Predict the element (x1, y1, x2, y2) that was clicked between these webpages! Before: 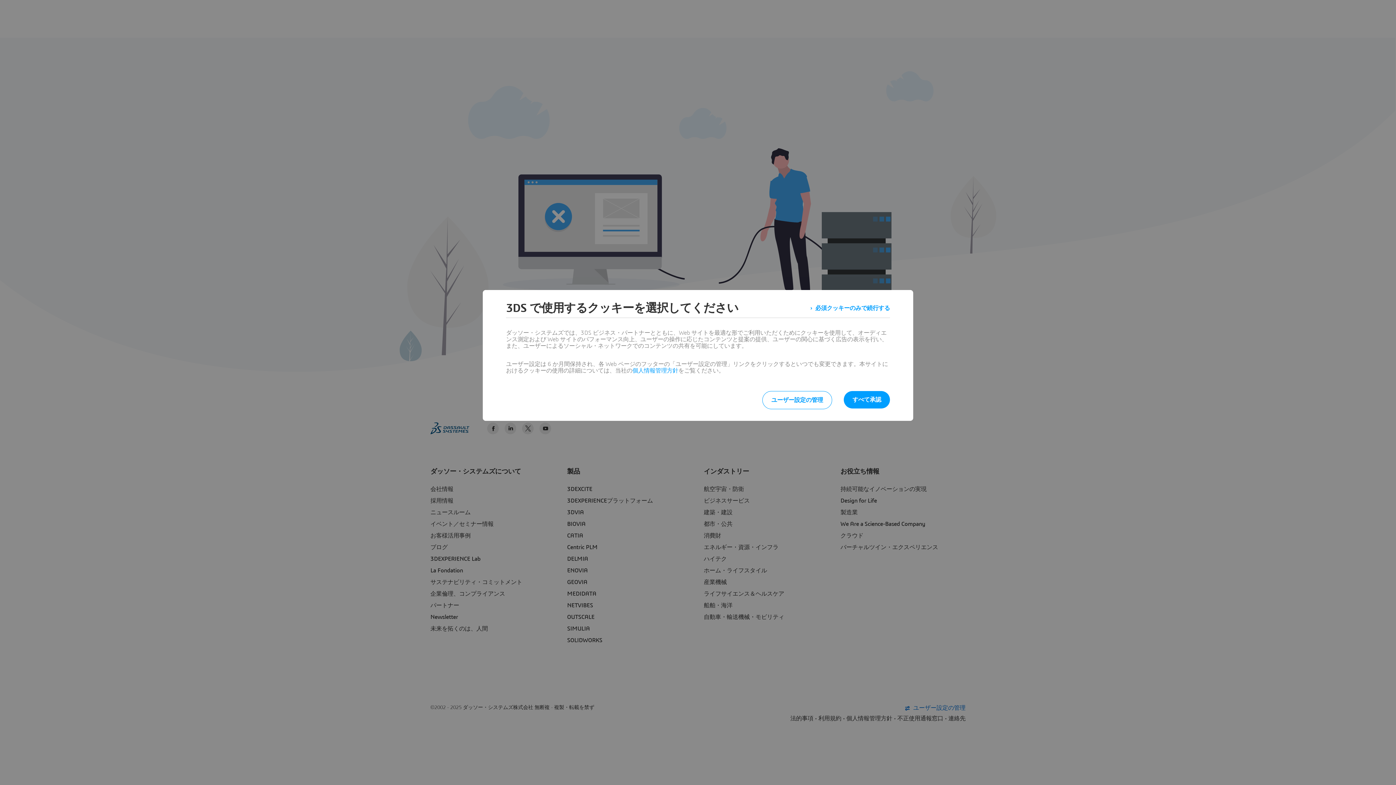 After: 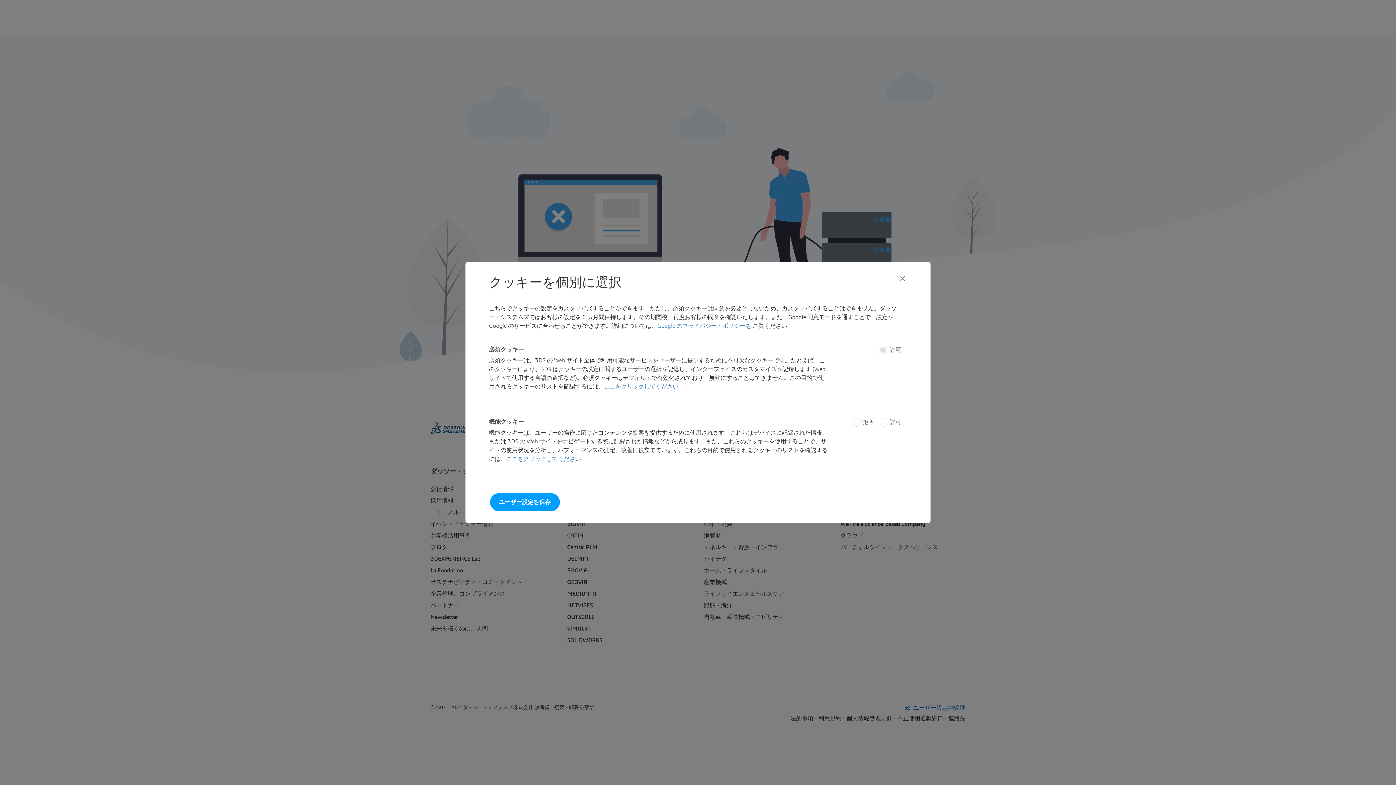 Action: bbox: (762, 391, 832, 409) label: ユーザー設定の管理